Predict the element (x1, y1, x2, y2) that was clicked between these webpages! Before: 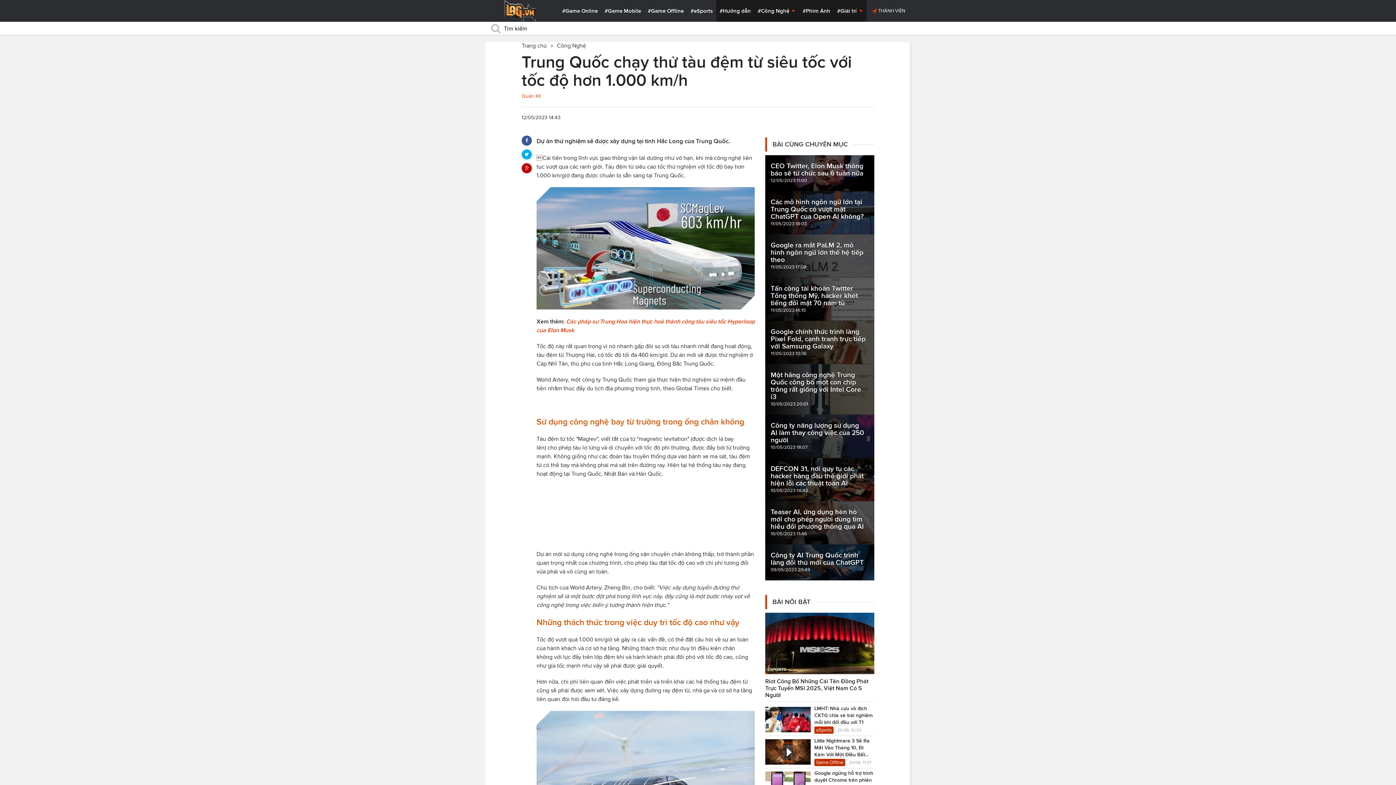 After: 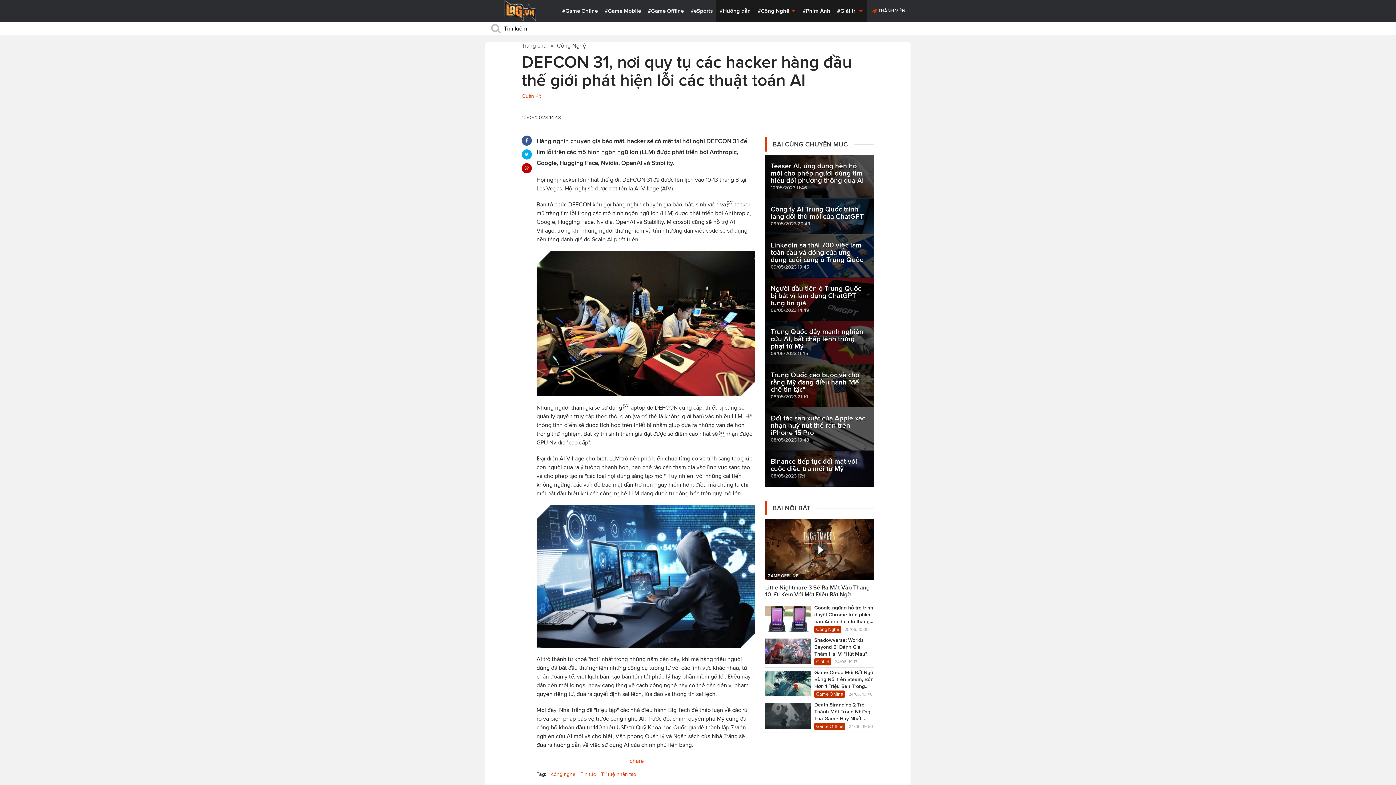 Action: bbox: (765, 458, 874, 501) label: DEFCON 31, nơi quy tụ các hacker hàng đầu thế giới phát hiện lỗi các thuật toán AI

10/05/2023 14:43